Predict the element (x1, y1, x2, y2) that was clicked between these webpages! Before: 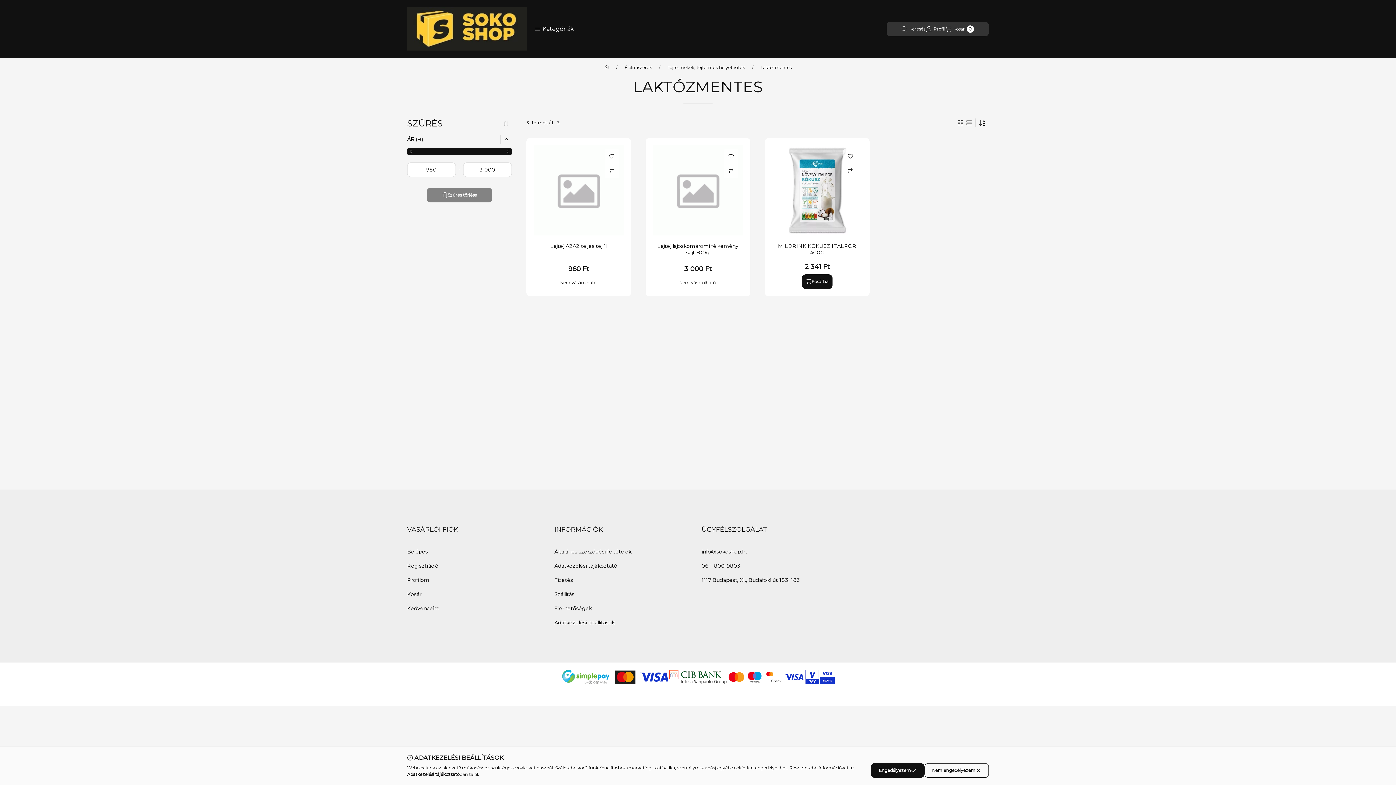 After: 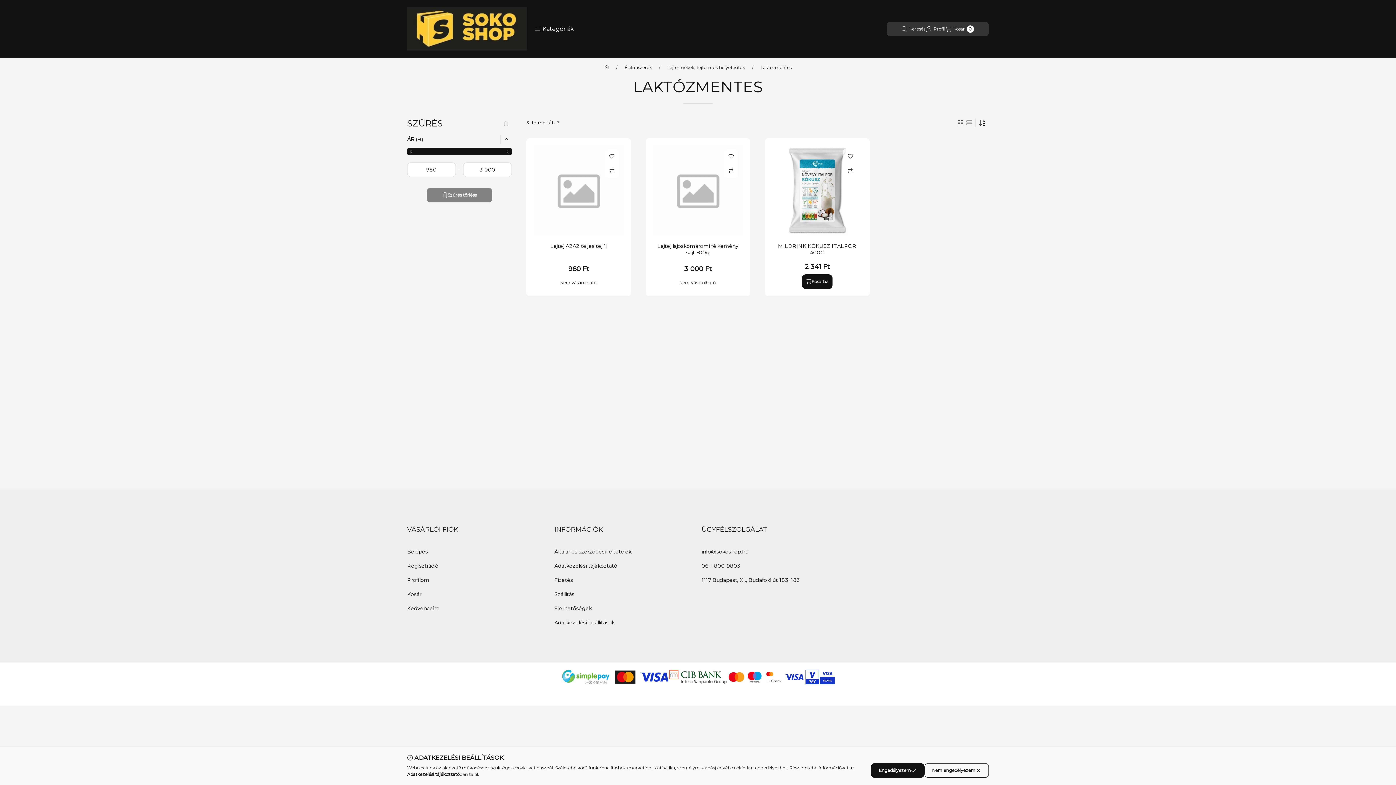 Action: label: Kedvencekhez bbox: (724, 149, 738, 163)